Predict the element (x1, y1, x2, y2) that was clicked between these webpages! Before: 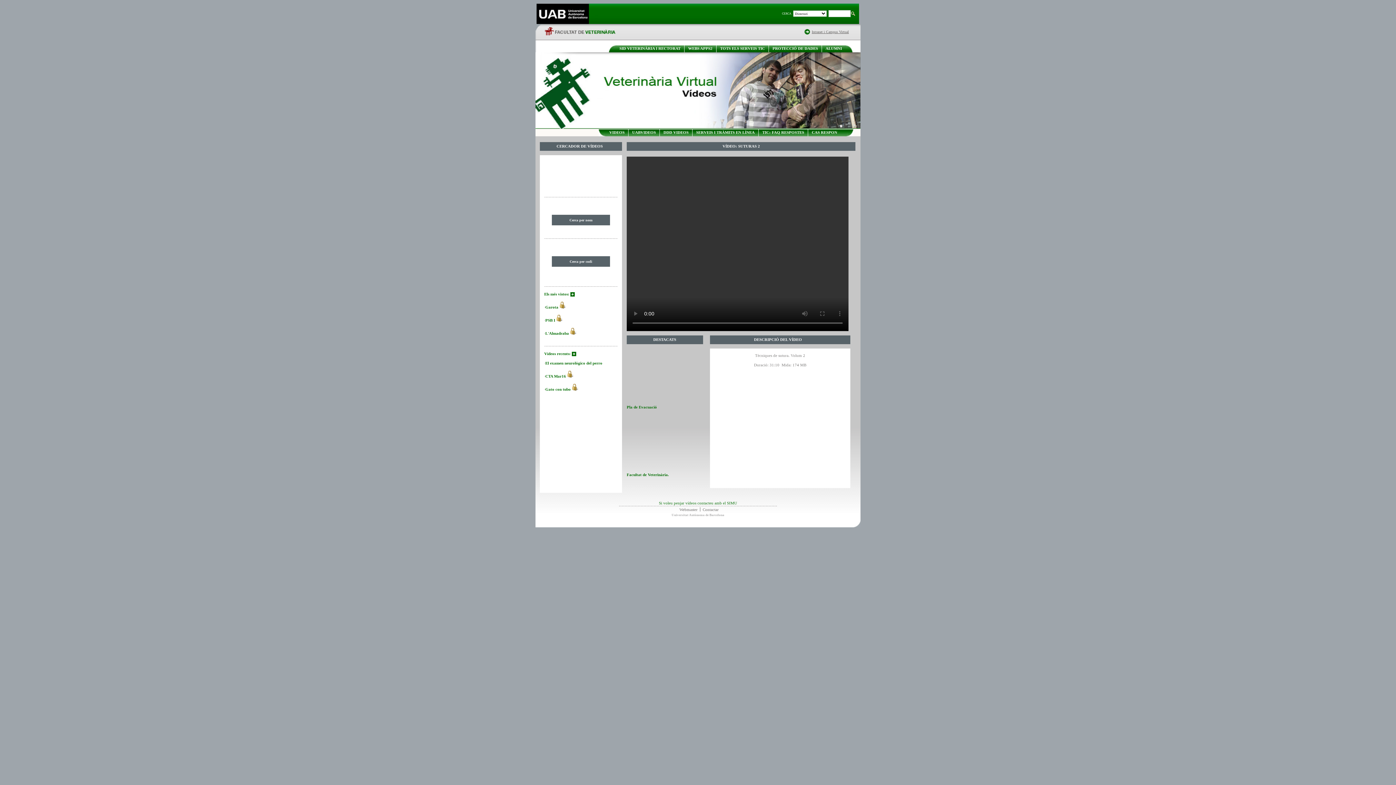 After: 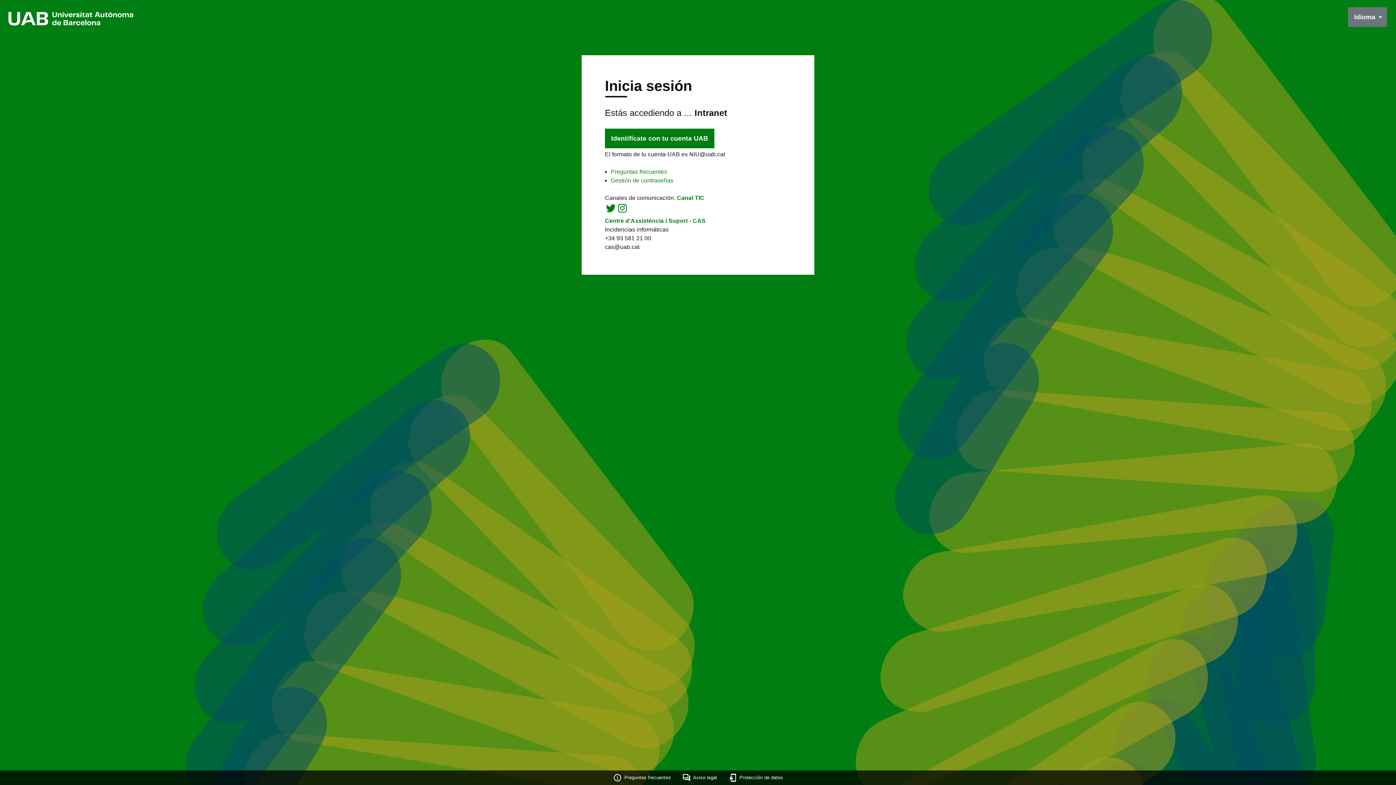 Action: bbox: (804, 30, 810, 35)